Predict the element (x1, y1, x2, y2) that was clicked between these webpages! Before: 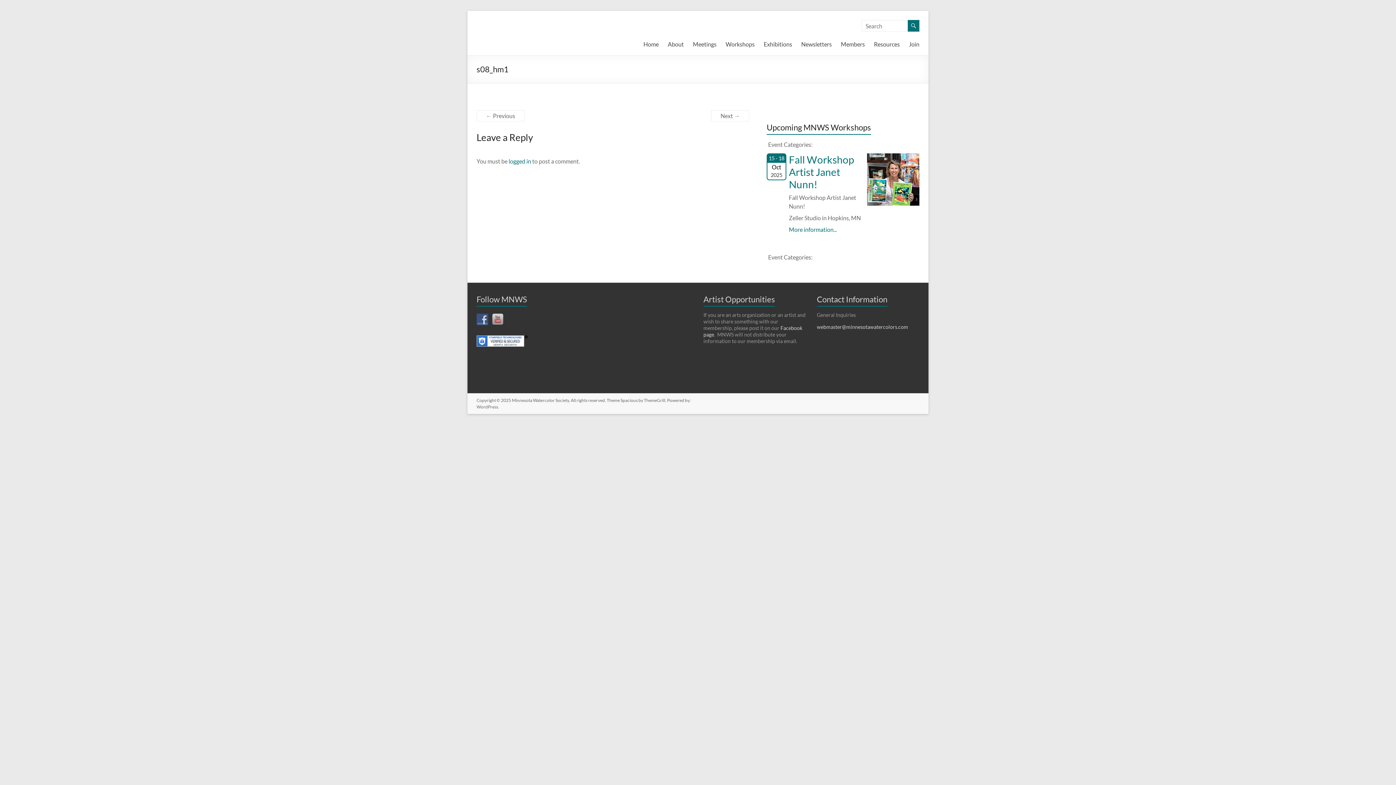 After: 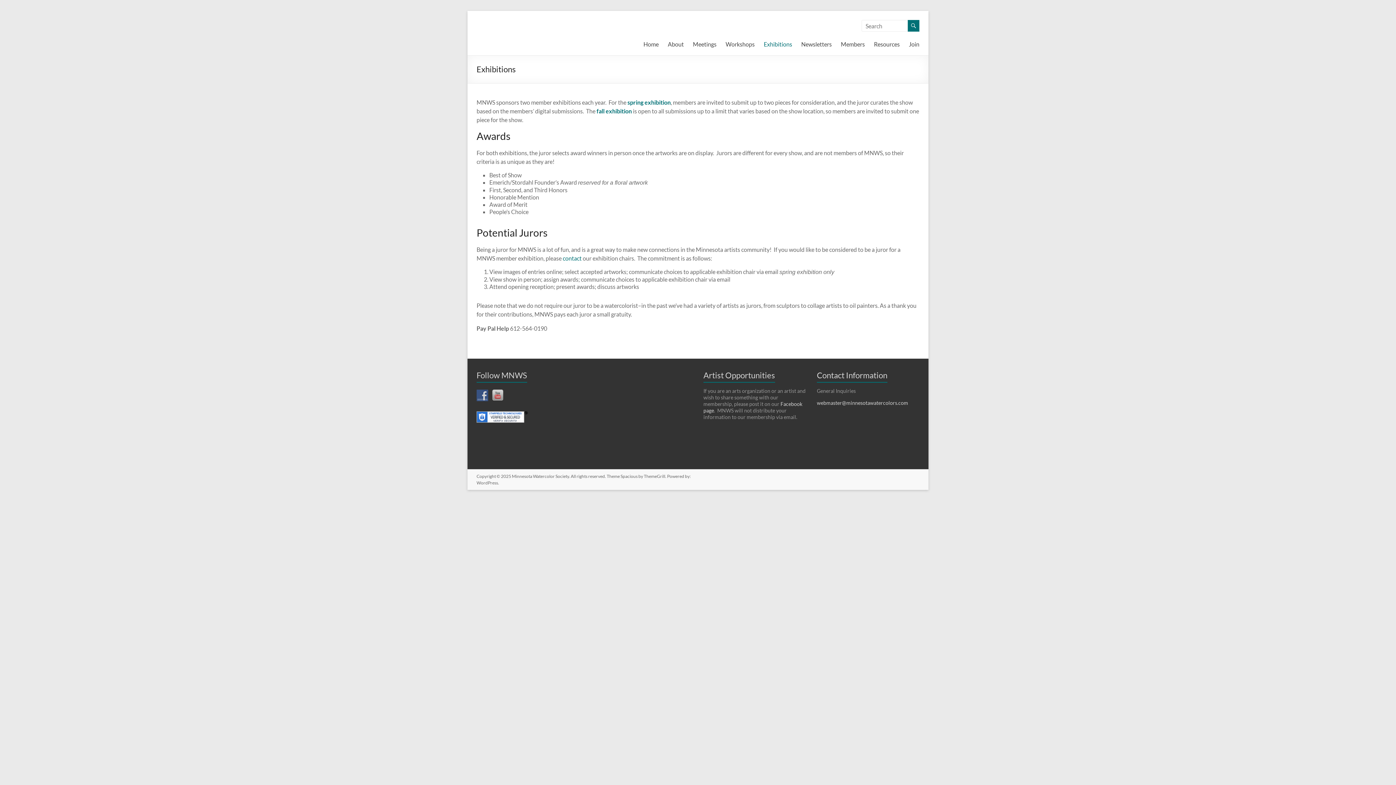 Action: bbox: (764, 38, 792, 49) label: Exhibitions